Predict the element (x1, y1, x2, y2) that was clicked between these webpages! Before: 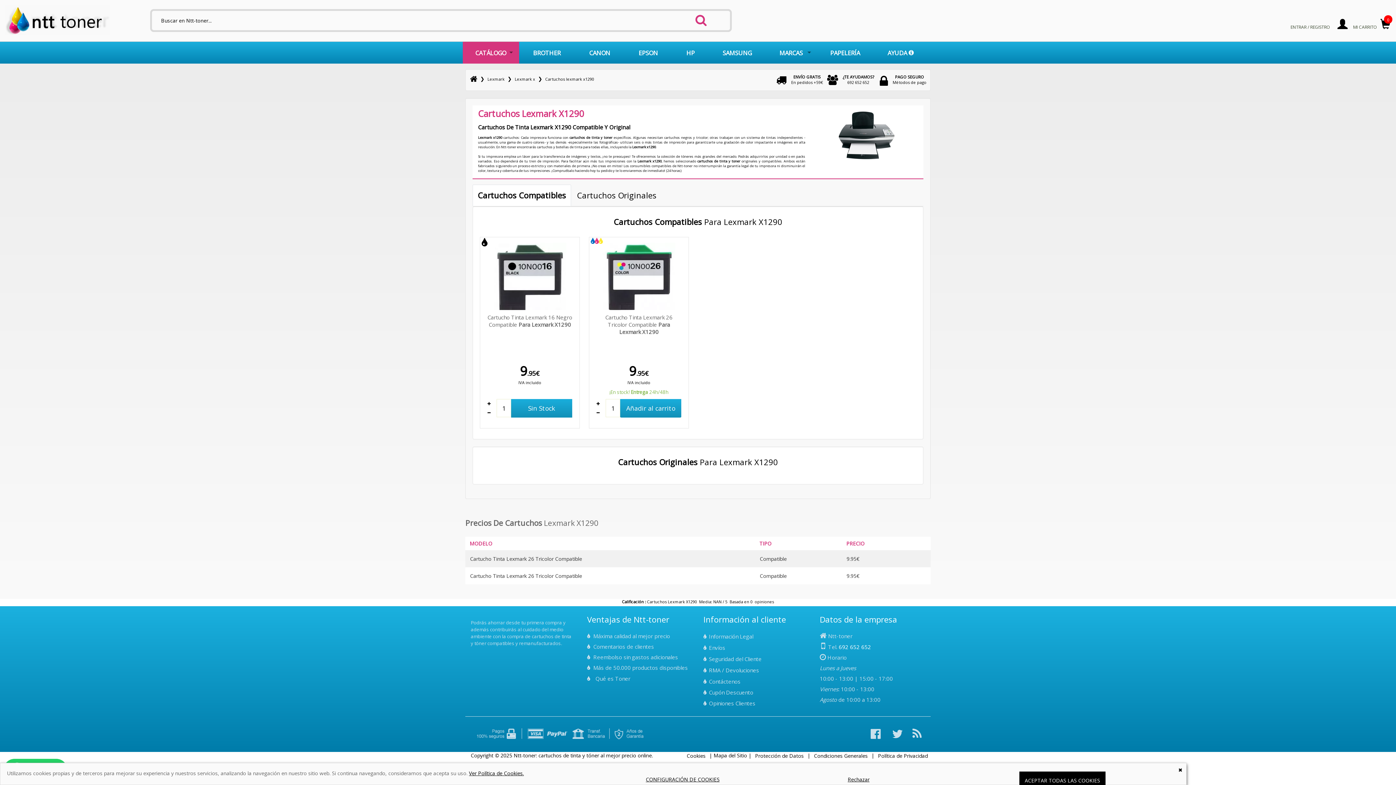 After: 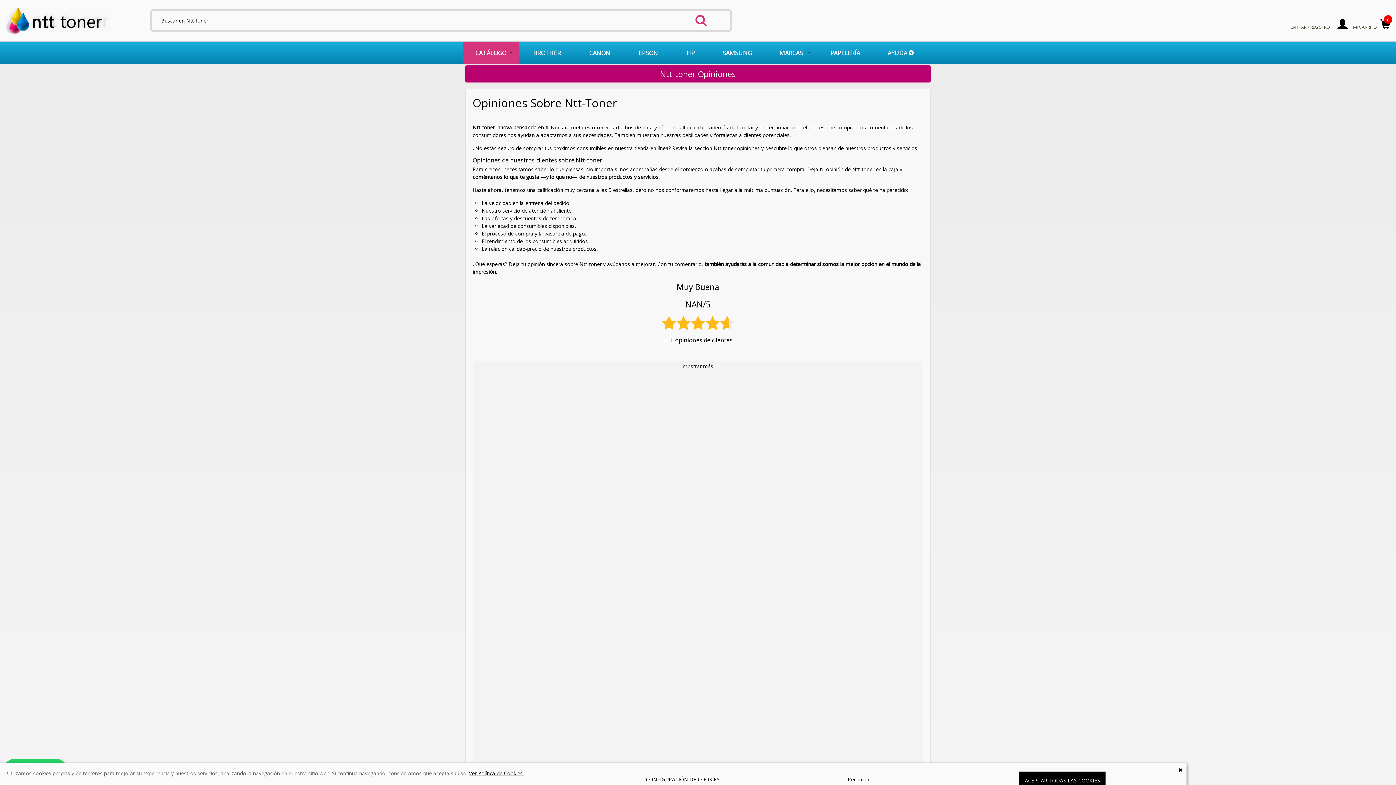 Action: label: Opiniones Clientes bbox: (709, 700, 755, 707)